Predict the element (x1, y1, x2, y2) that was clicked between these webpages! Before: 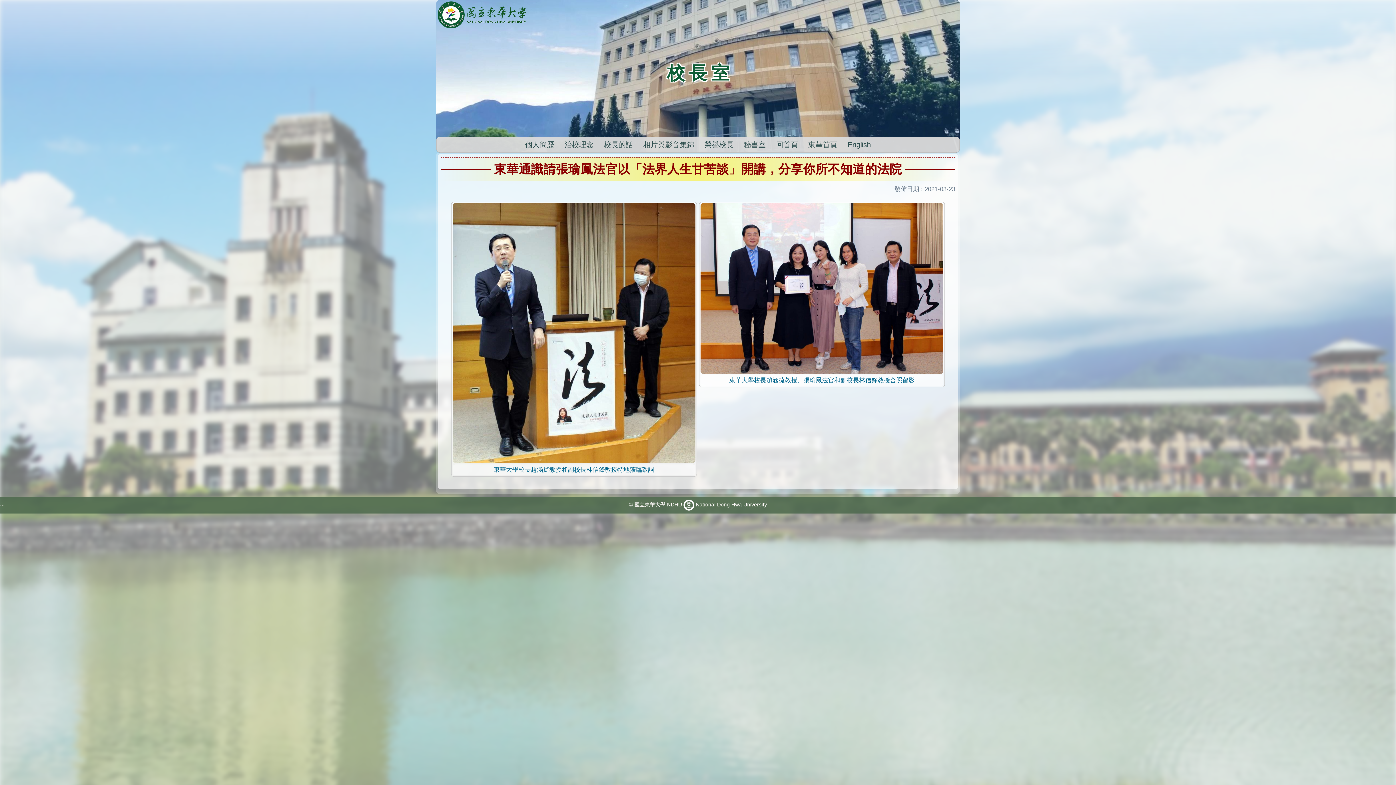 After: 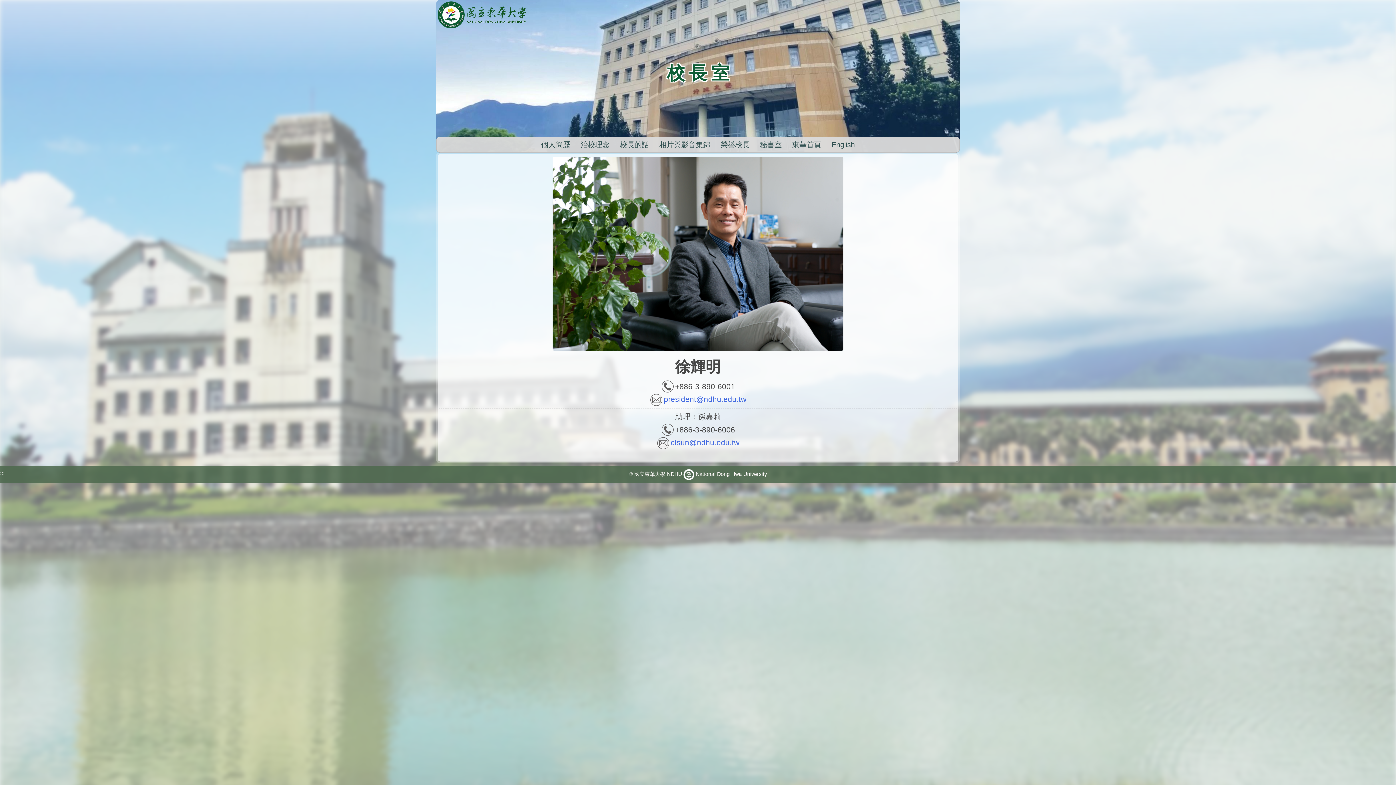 Action: label: 校 長 室 bbox: (658, 69, 737, 76)